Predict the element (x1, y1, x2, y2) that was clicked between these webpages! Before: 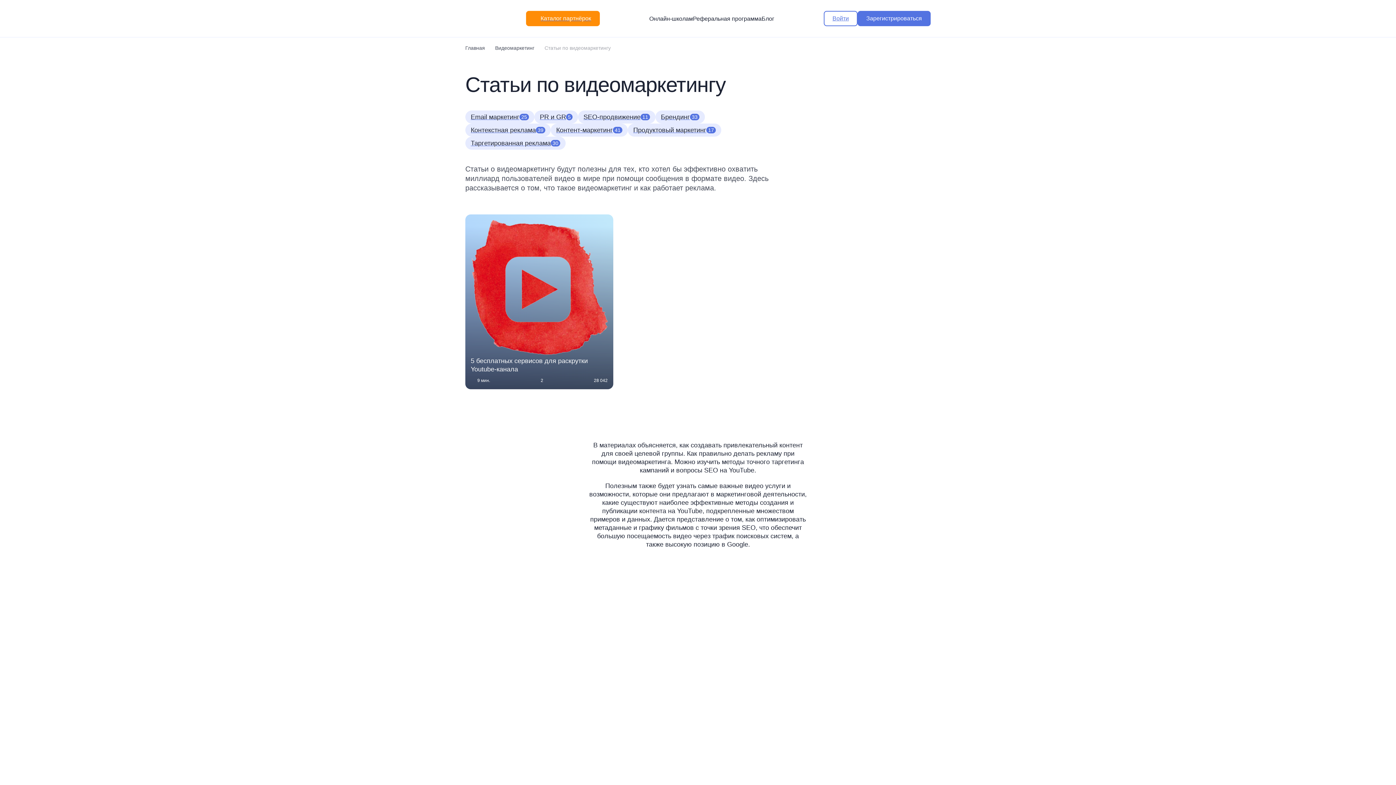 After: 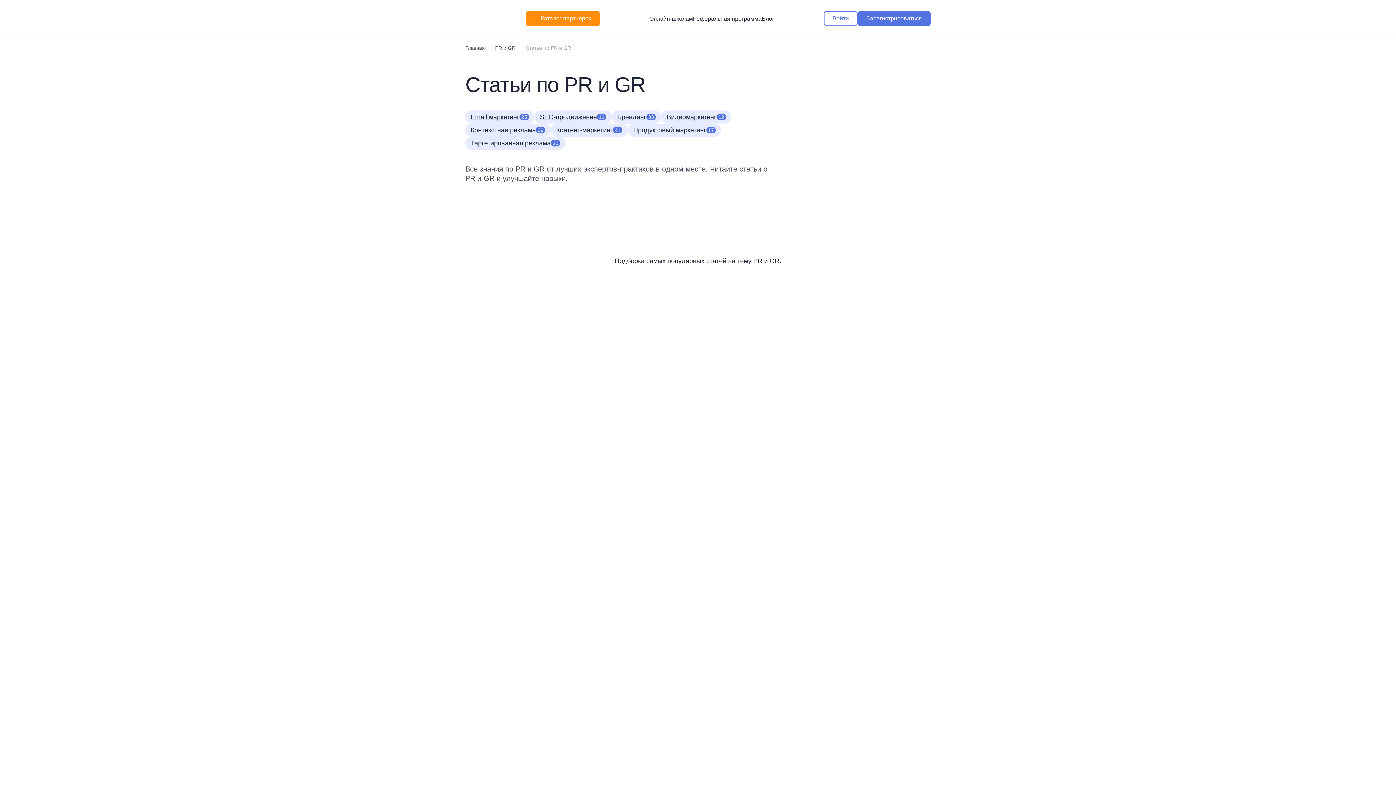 Action: label: PR и GR
5 bbox: (534, 113, 578, 120)